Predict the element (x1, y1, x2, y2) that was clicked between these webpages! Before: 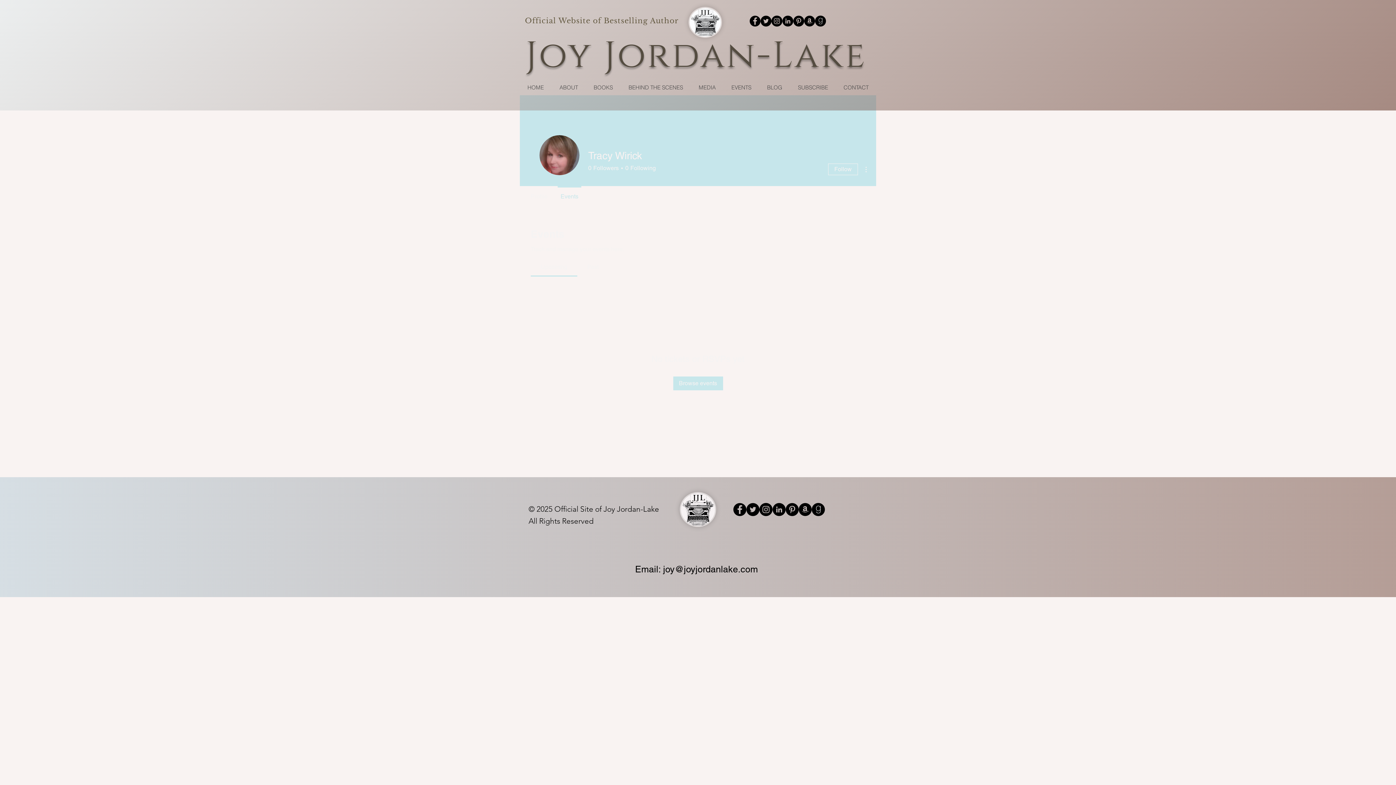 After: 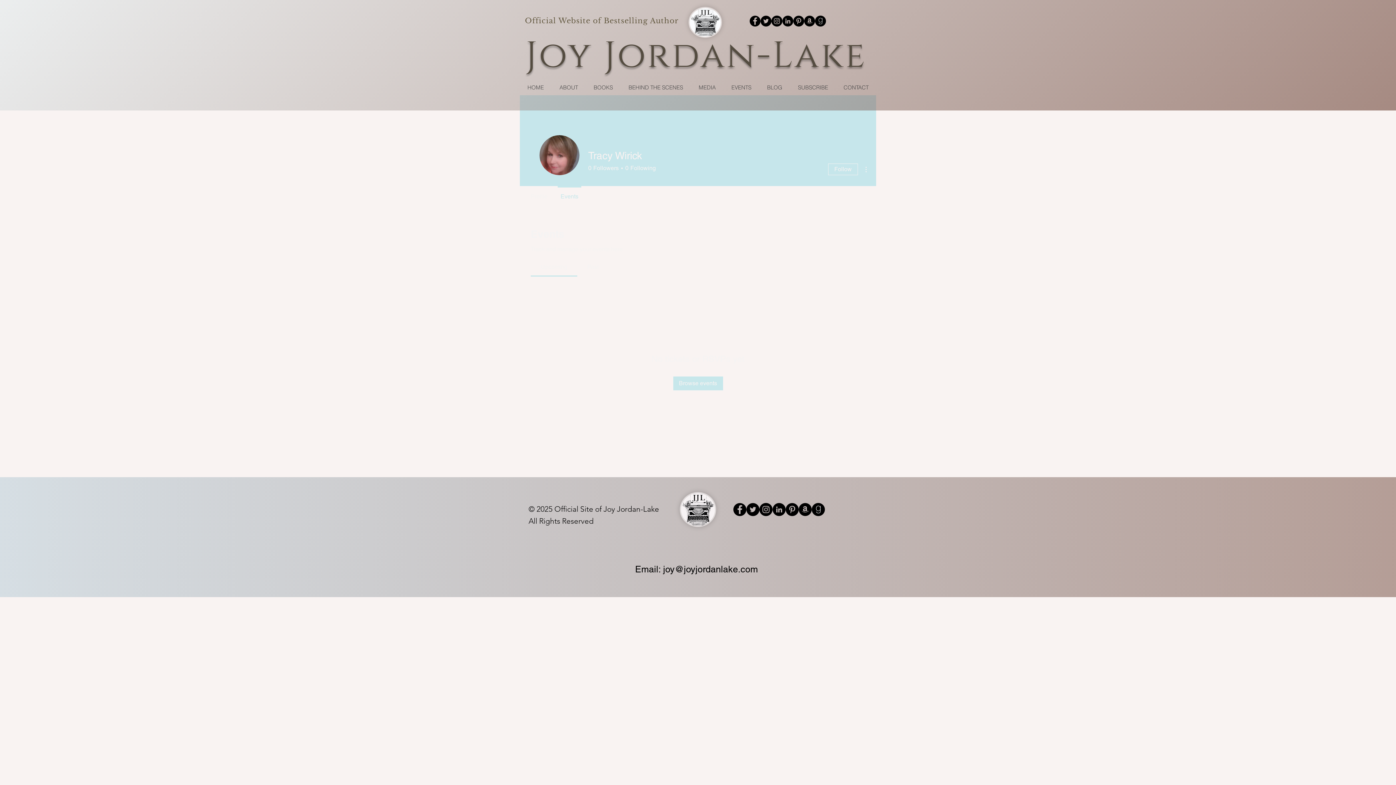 Action: label: Past bbox: (587, 263, 598, 270)